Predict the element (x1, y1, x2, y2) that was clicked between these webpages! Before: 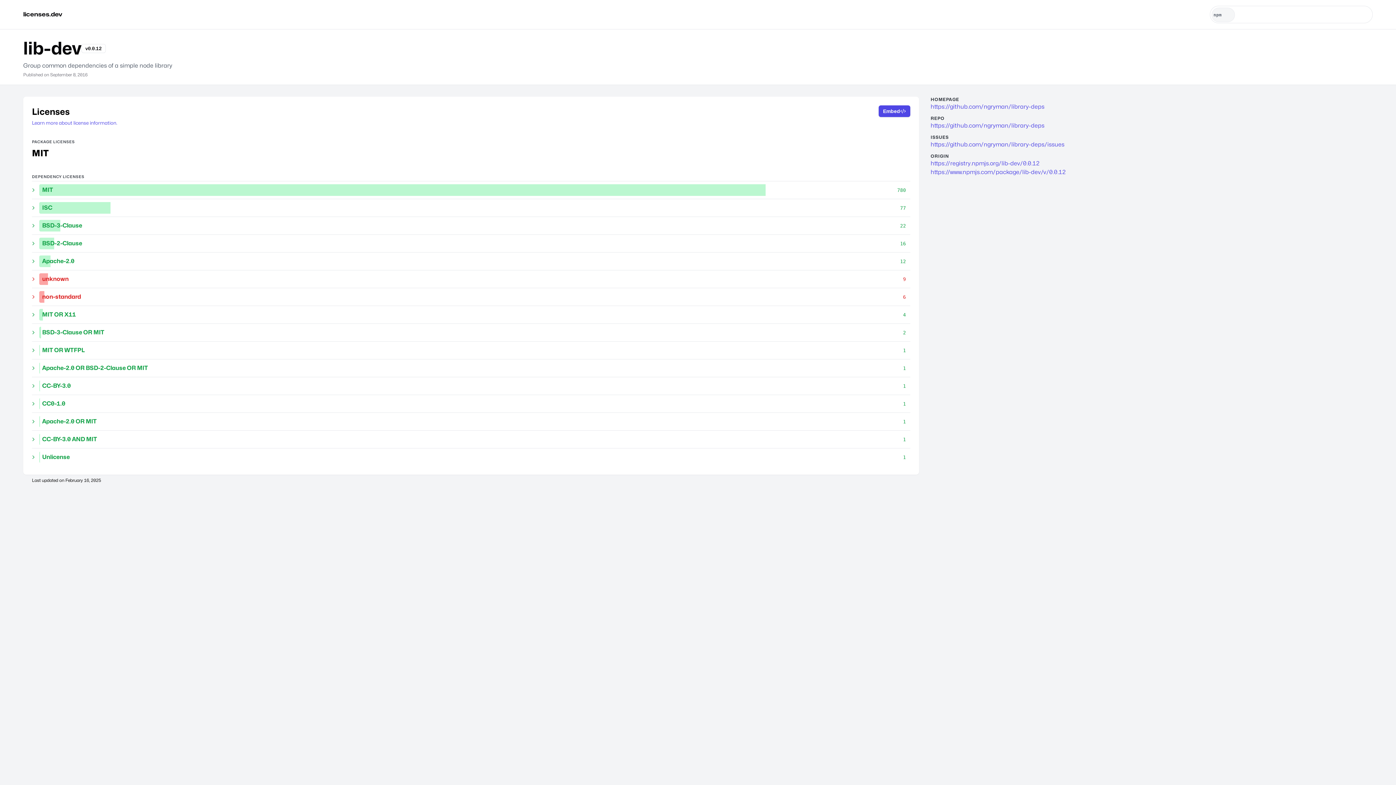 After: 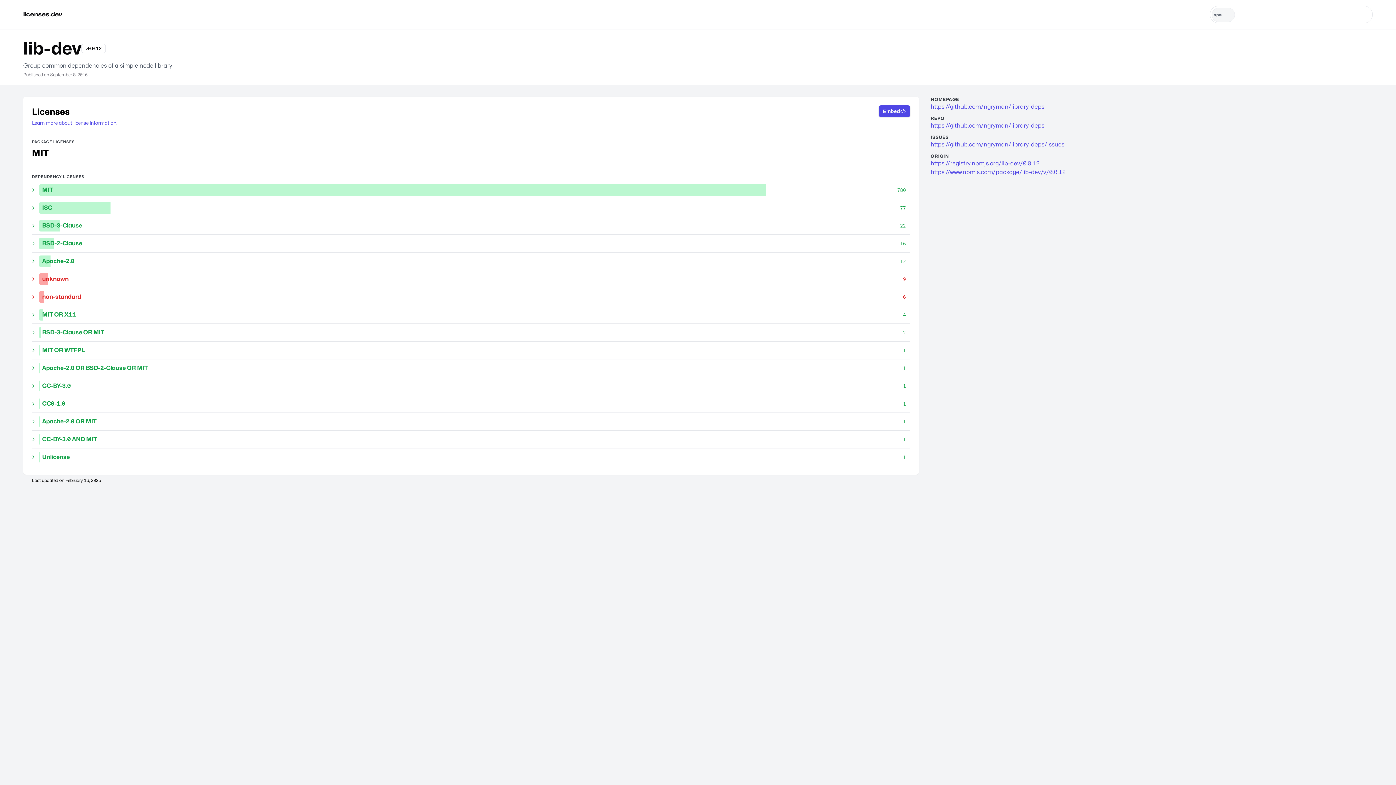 Action: bbox: (930, 121, 1367, 130) label: https://github.com/ngryman/library-deps